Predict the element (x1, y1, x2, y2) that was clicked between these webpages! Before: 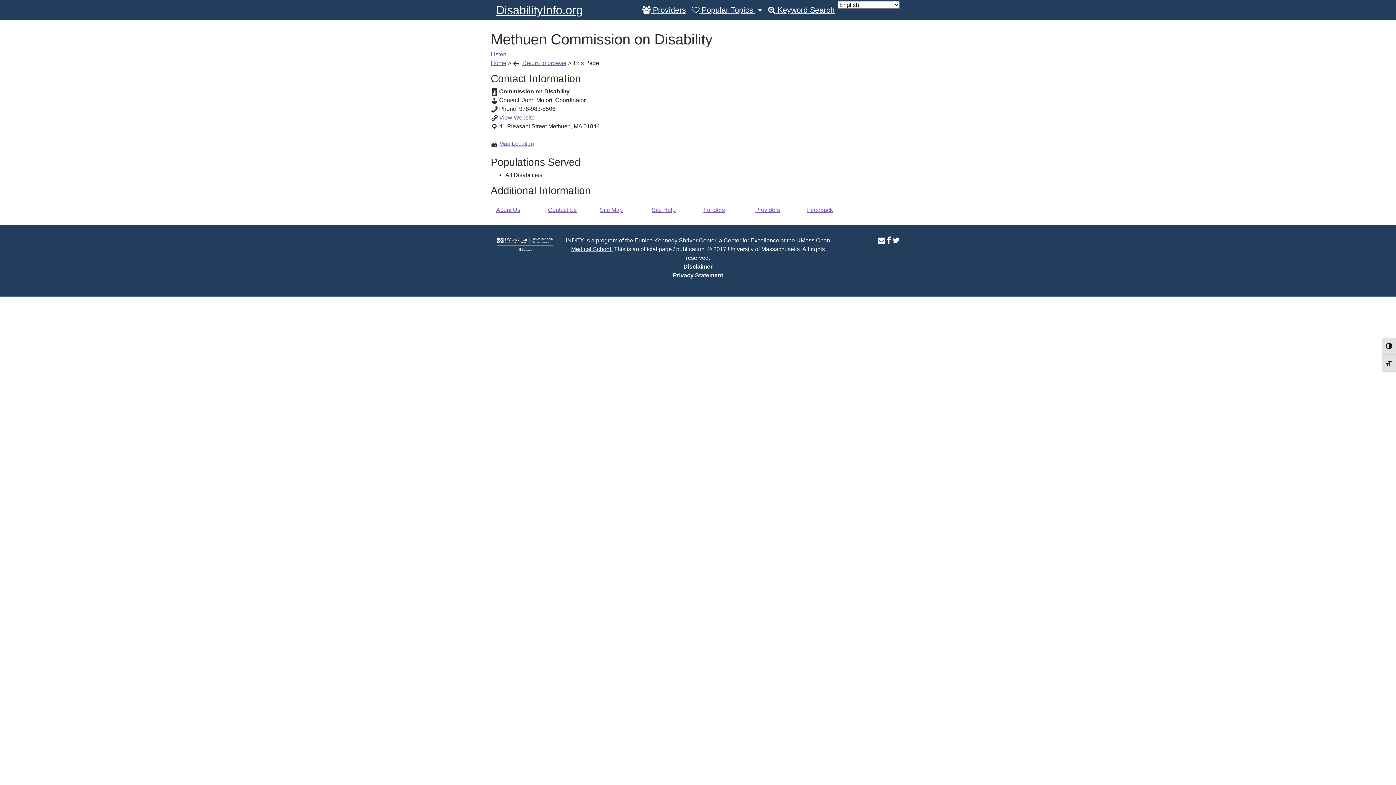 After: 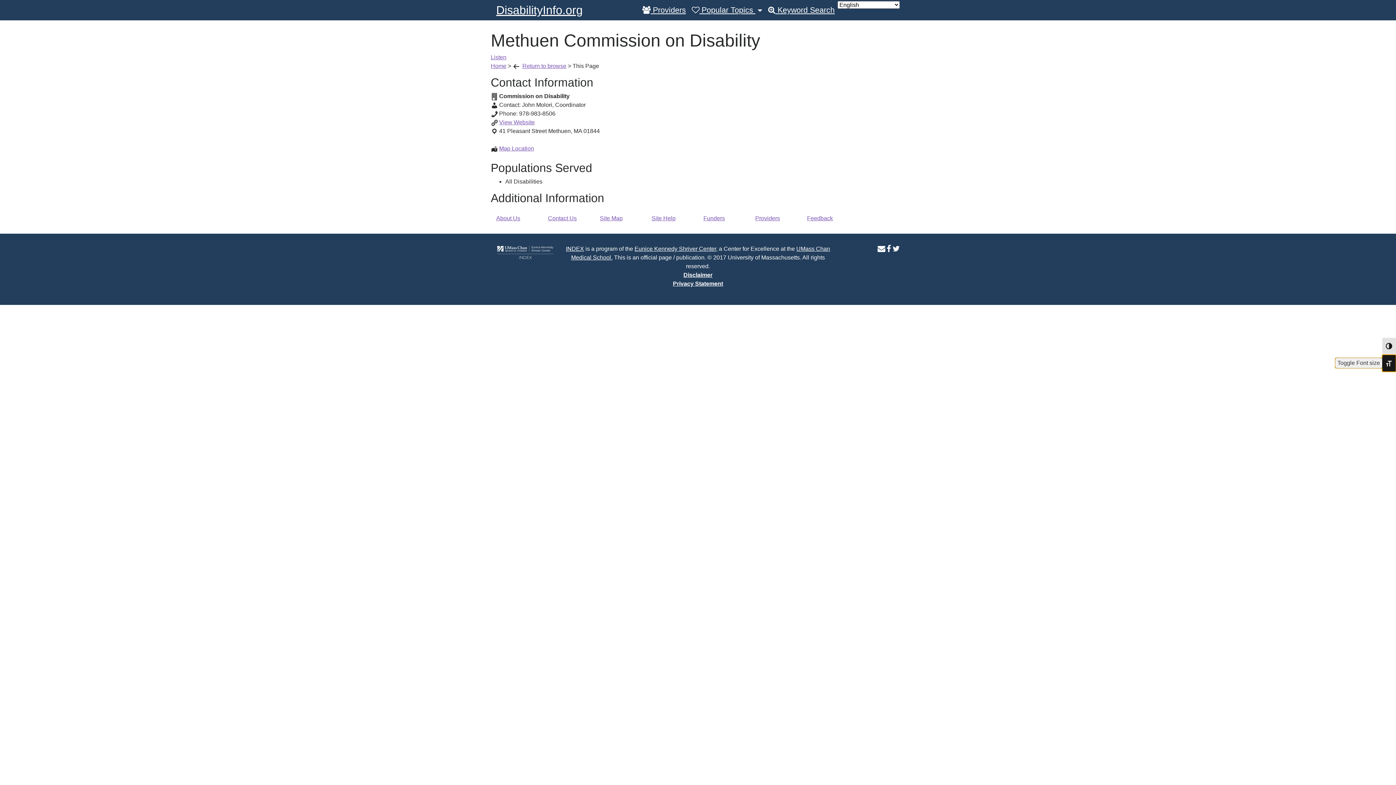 Action: label: Toggle Font size bbox: (1382, 354, 1396, 371)